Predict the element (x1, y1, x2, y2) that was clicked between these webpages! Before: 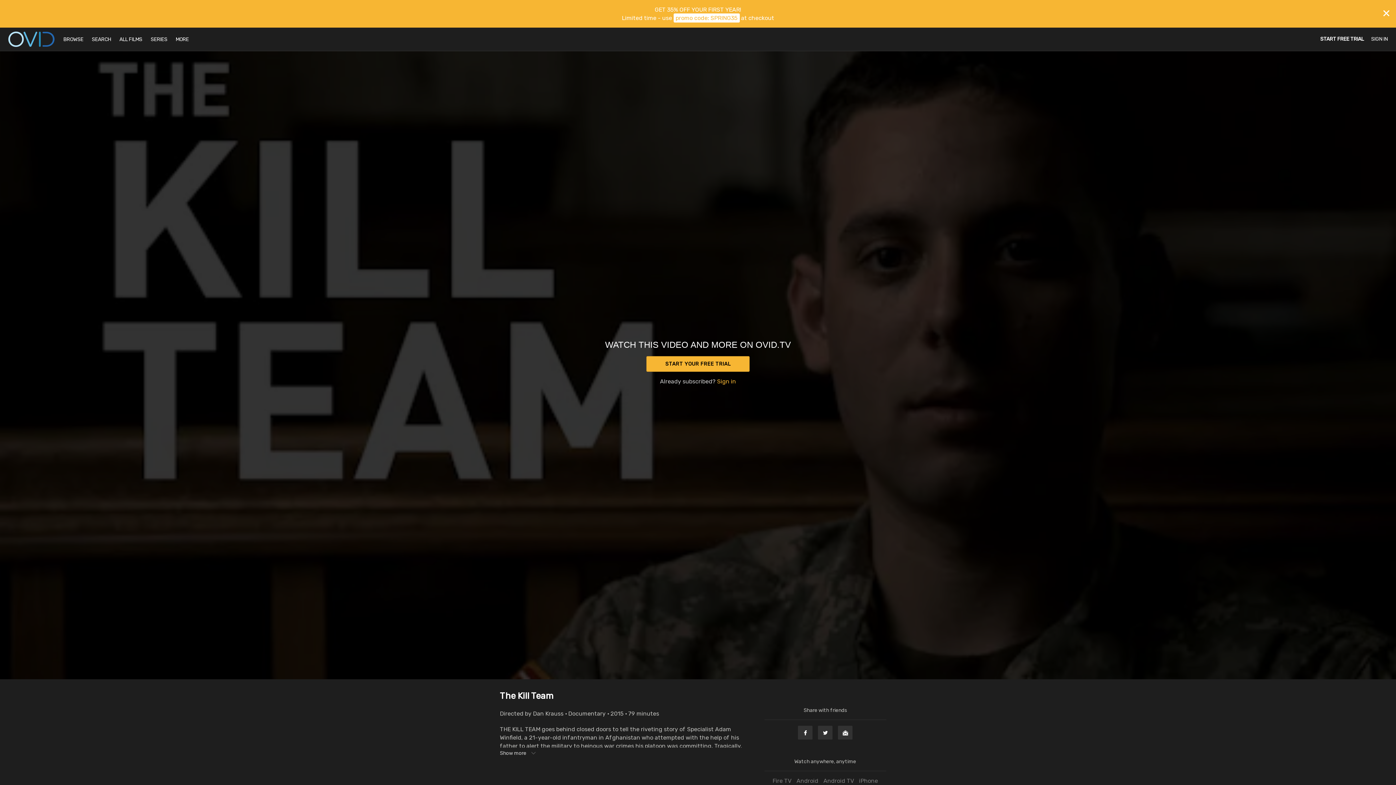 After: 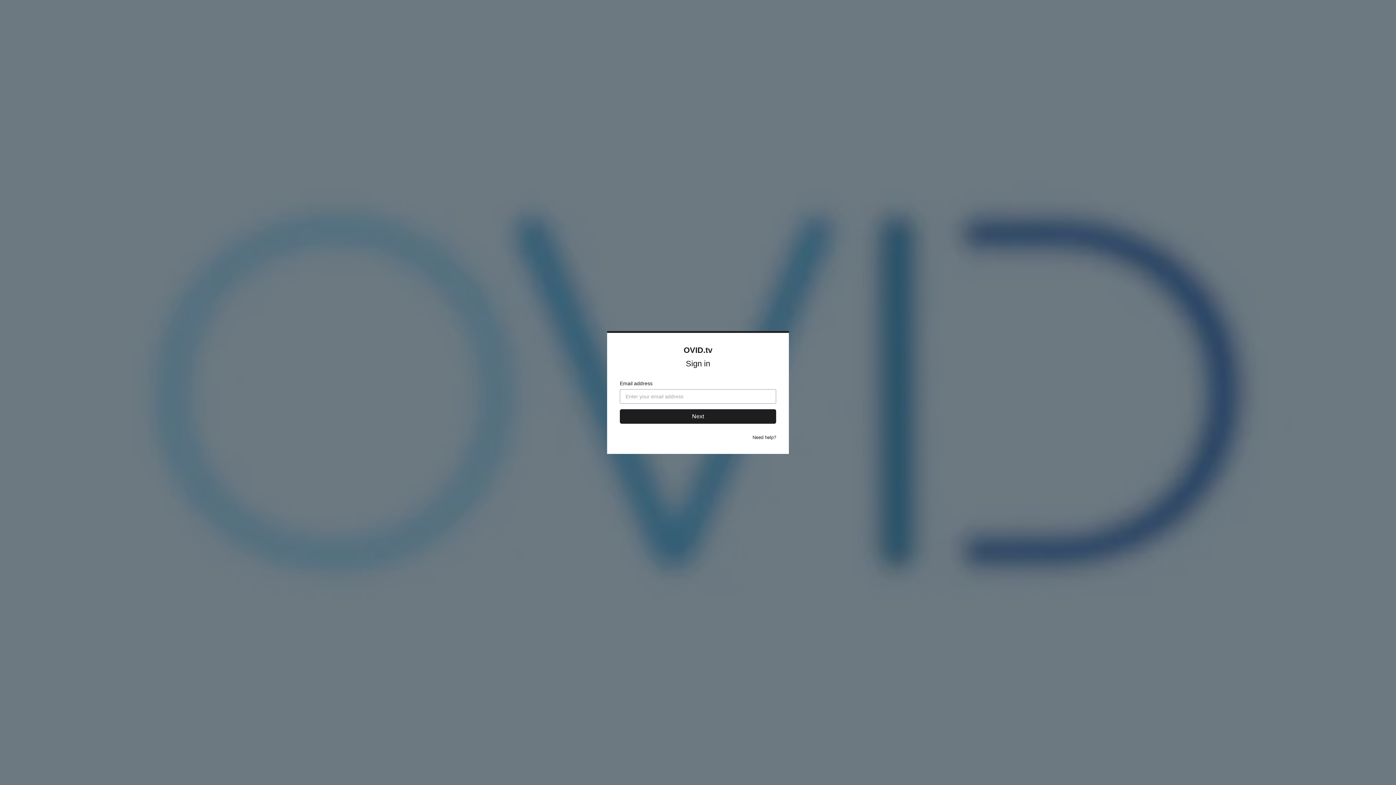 Action: bbox: (717, 378, 736, 384) label: Sign in